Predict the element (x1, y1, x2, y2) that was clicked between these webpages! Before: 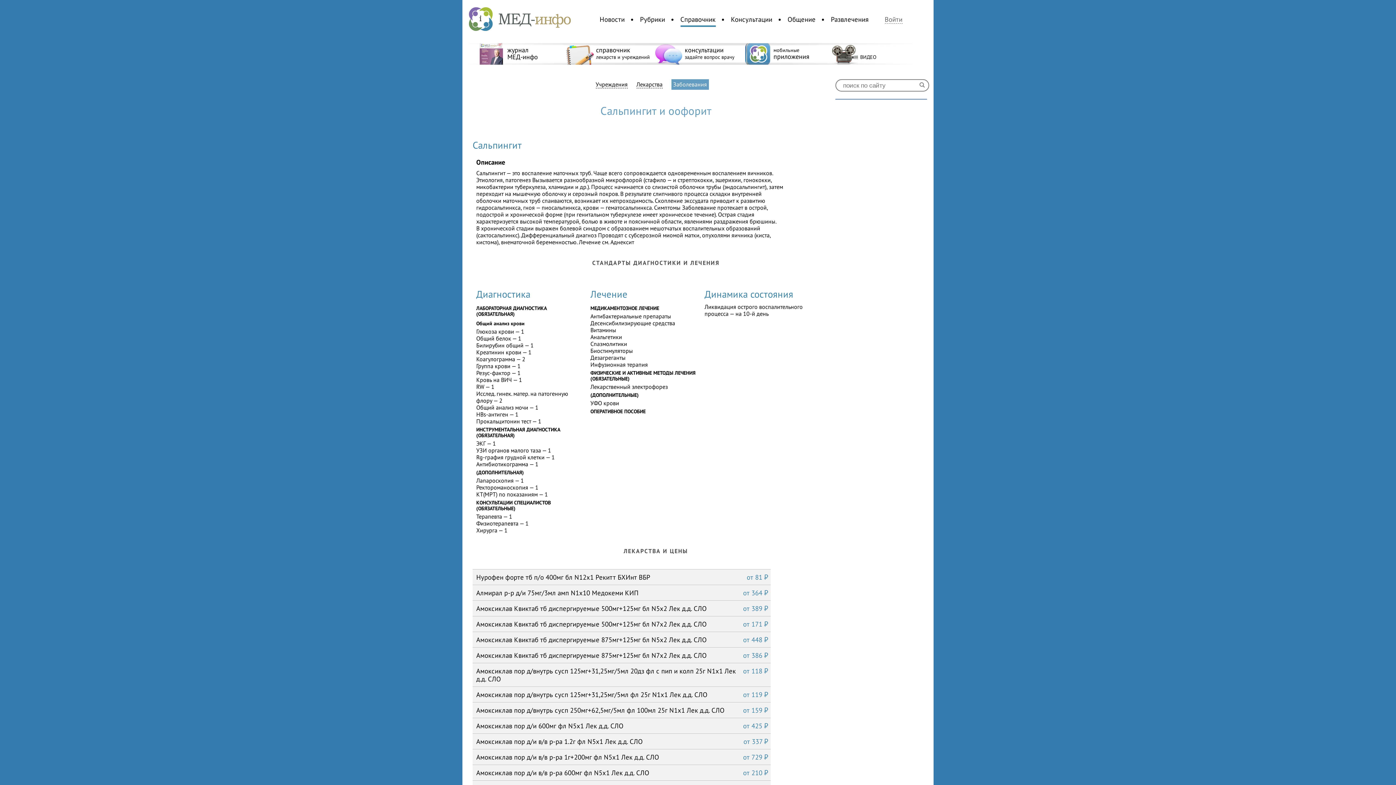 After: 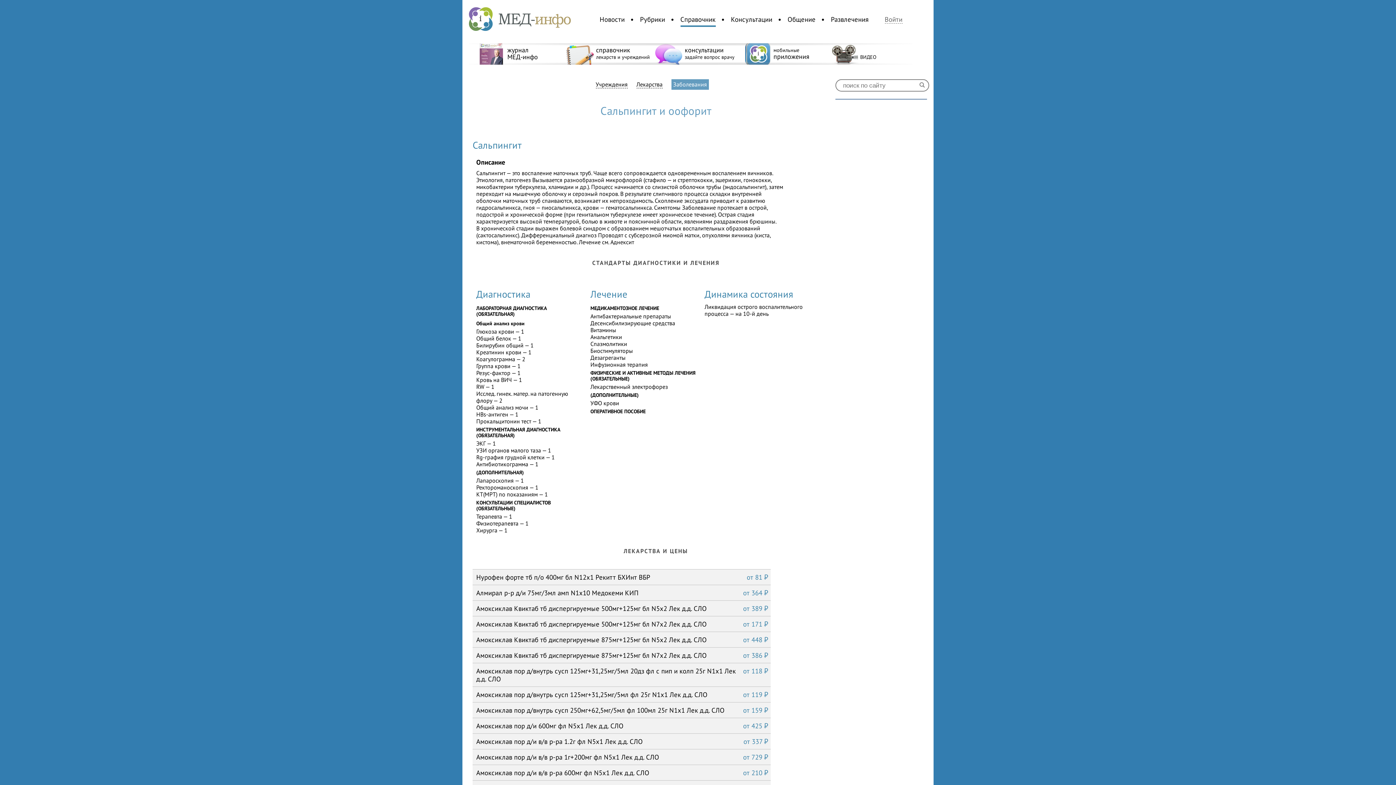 Action: label: от 729 P
Амоксиклав пор д/и в/в р-ра 1г+200мг фл N5x1 Лек д.д. СЛО bbox: (472, 749, 770, 765)